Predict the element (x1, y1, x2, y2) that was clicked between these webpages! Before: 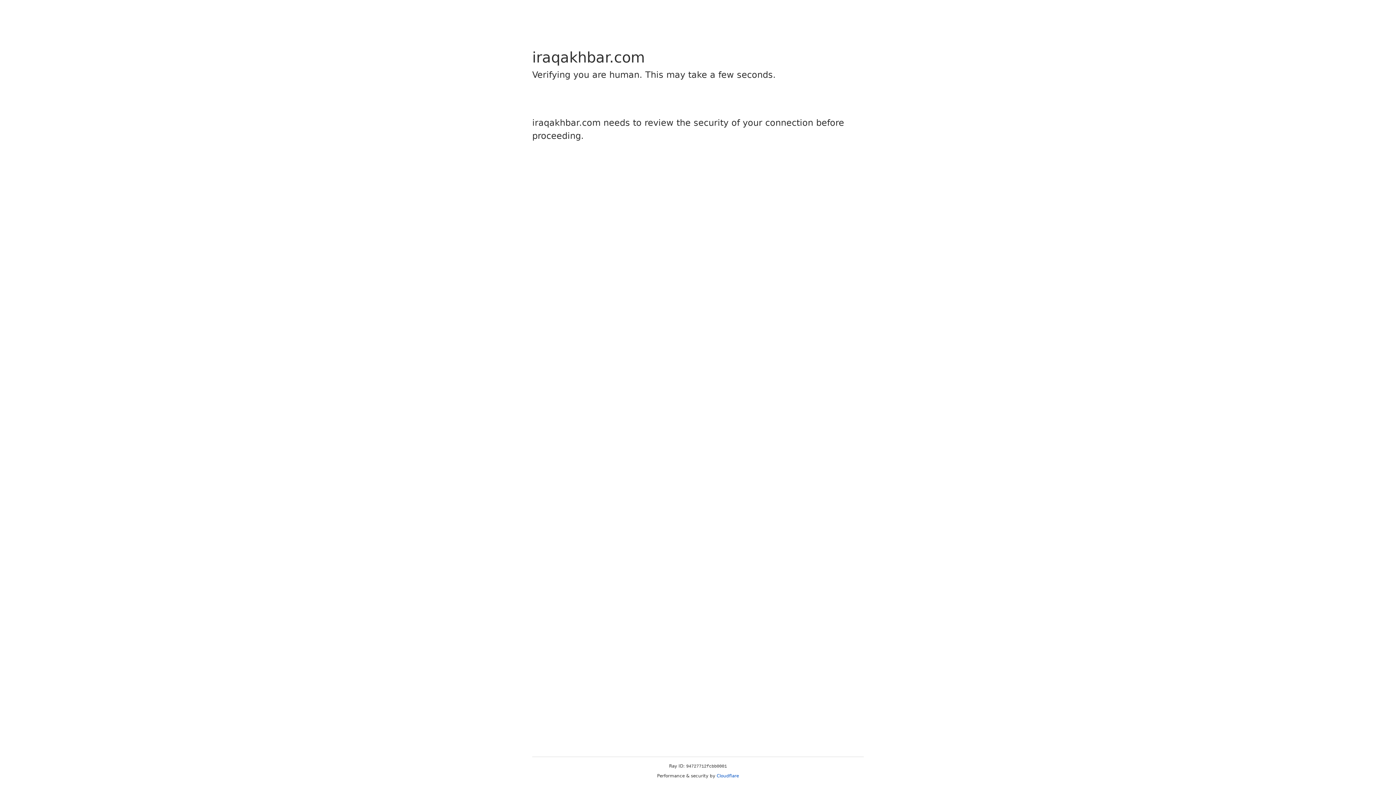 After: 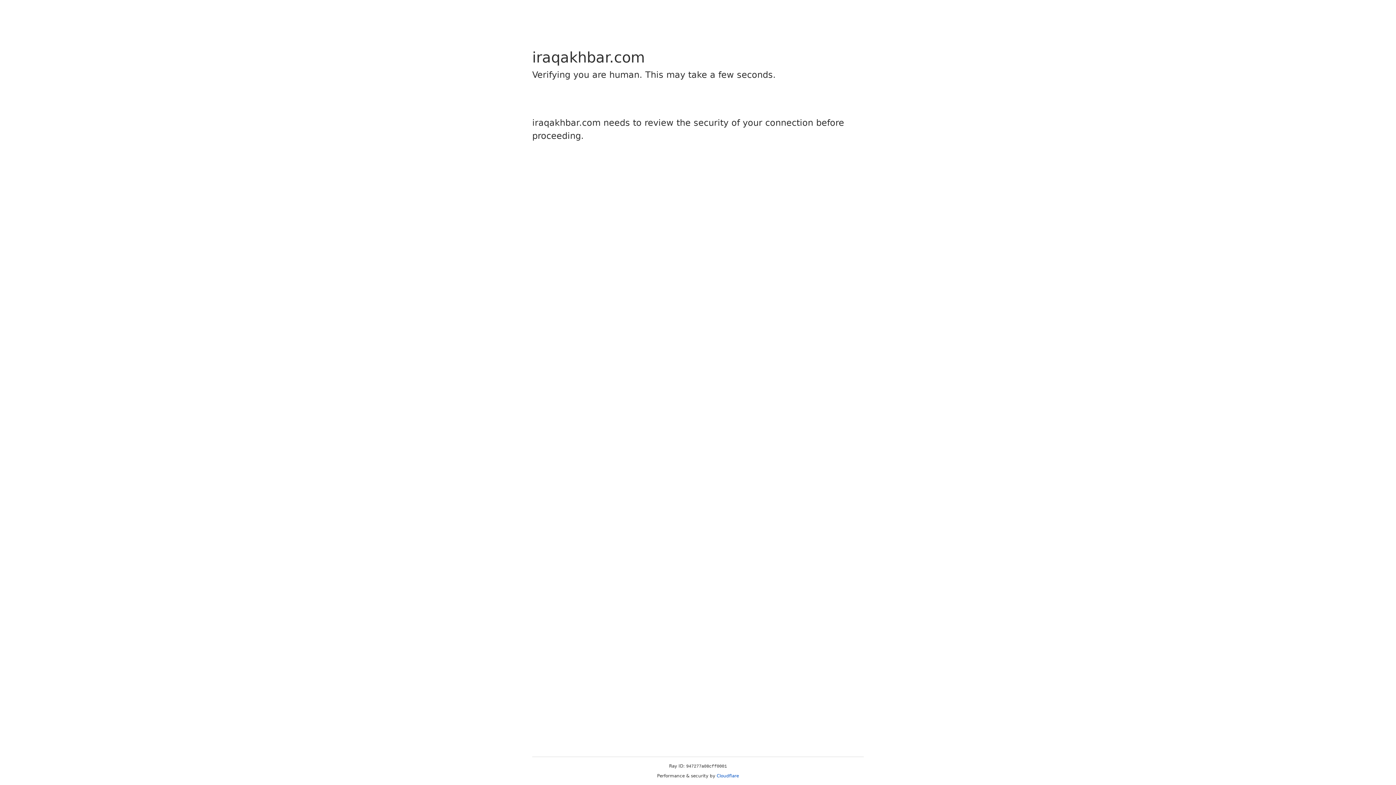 Action: label: Cloudflare bbox: (716, 773, 739, 778)